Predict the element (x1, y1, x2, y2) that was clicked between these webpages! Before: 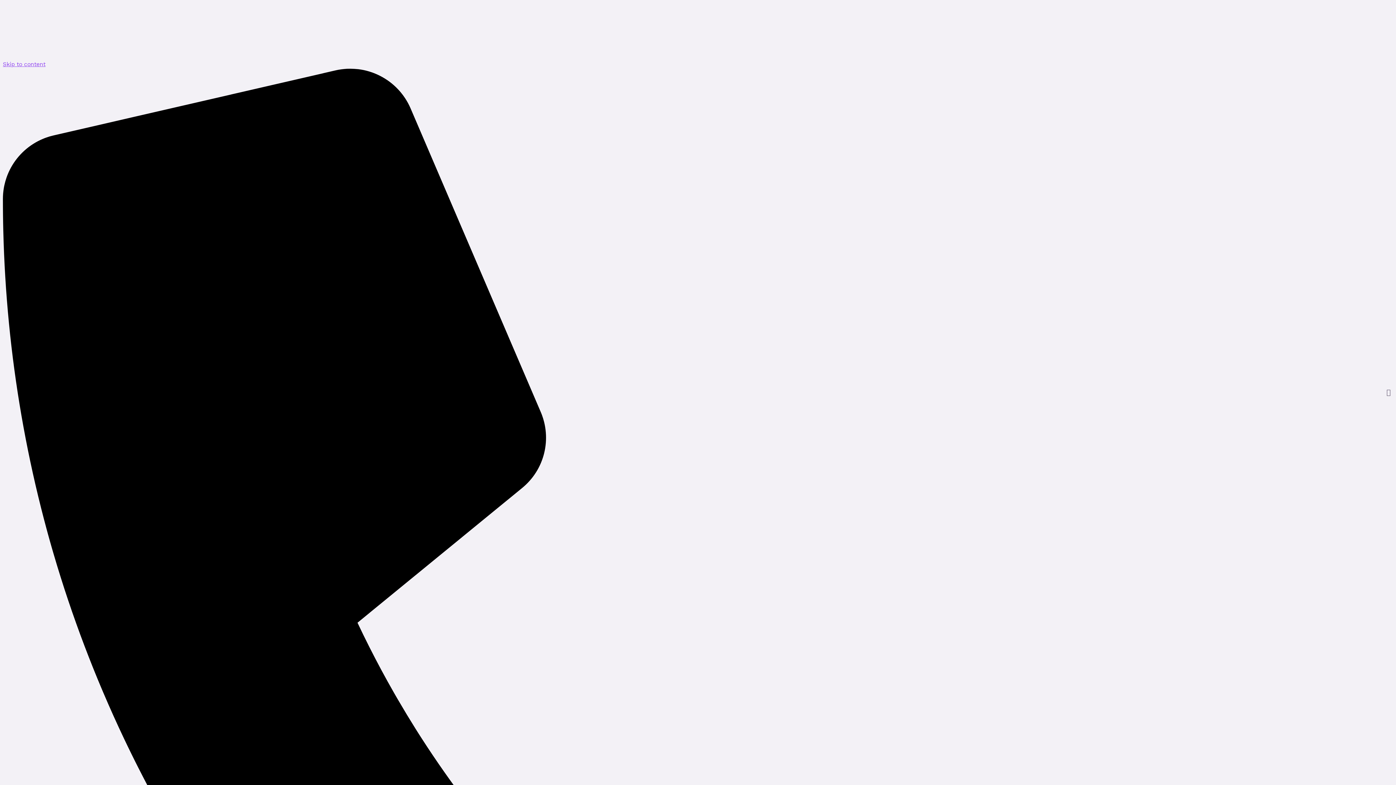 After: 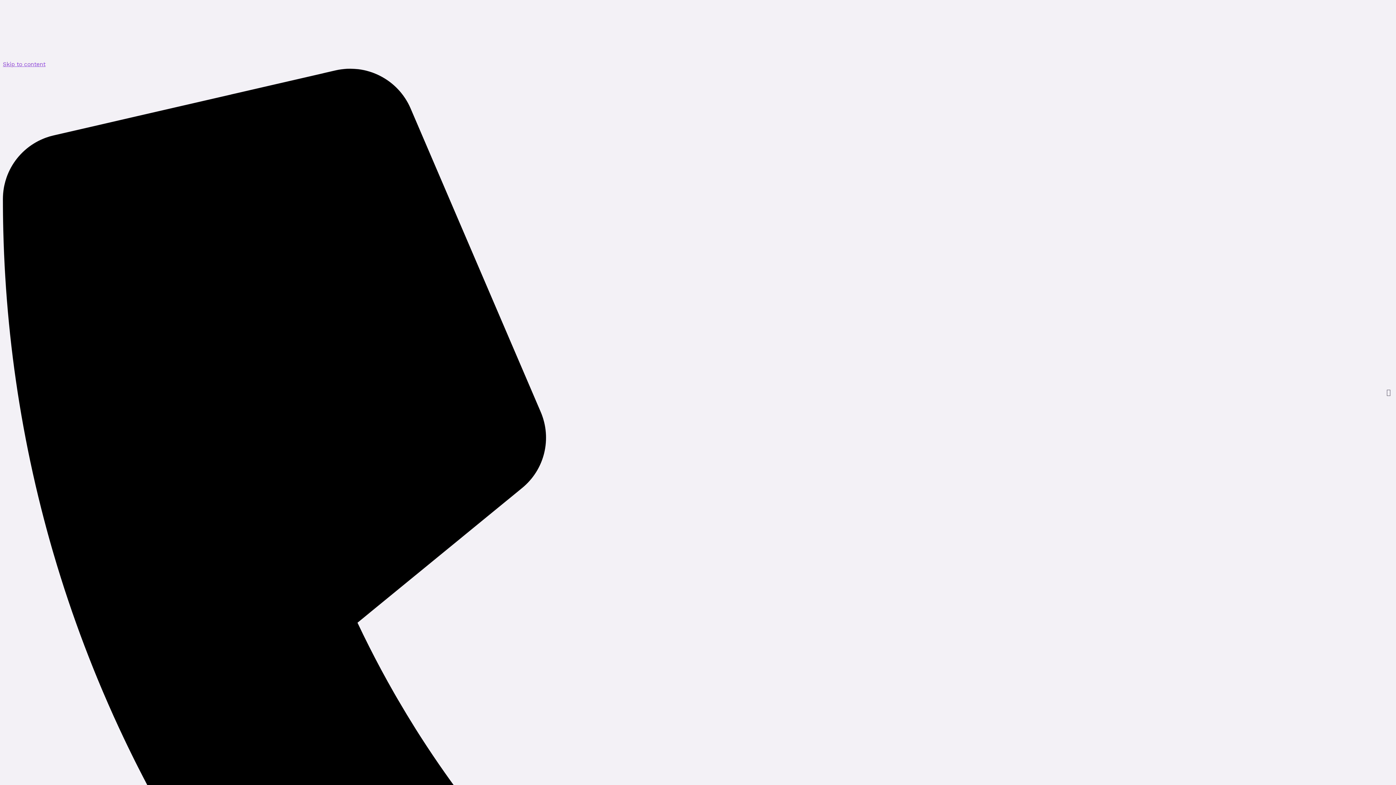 Action: bbox: (2, 2, 1393, 60)